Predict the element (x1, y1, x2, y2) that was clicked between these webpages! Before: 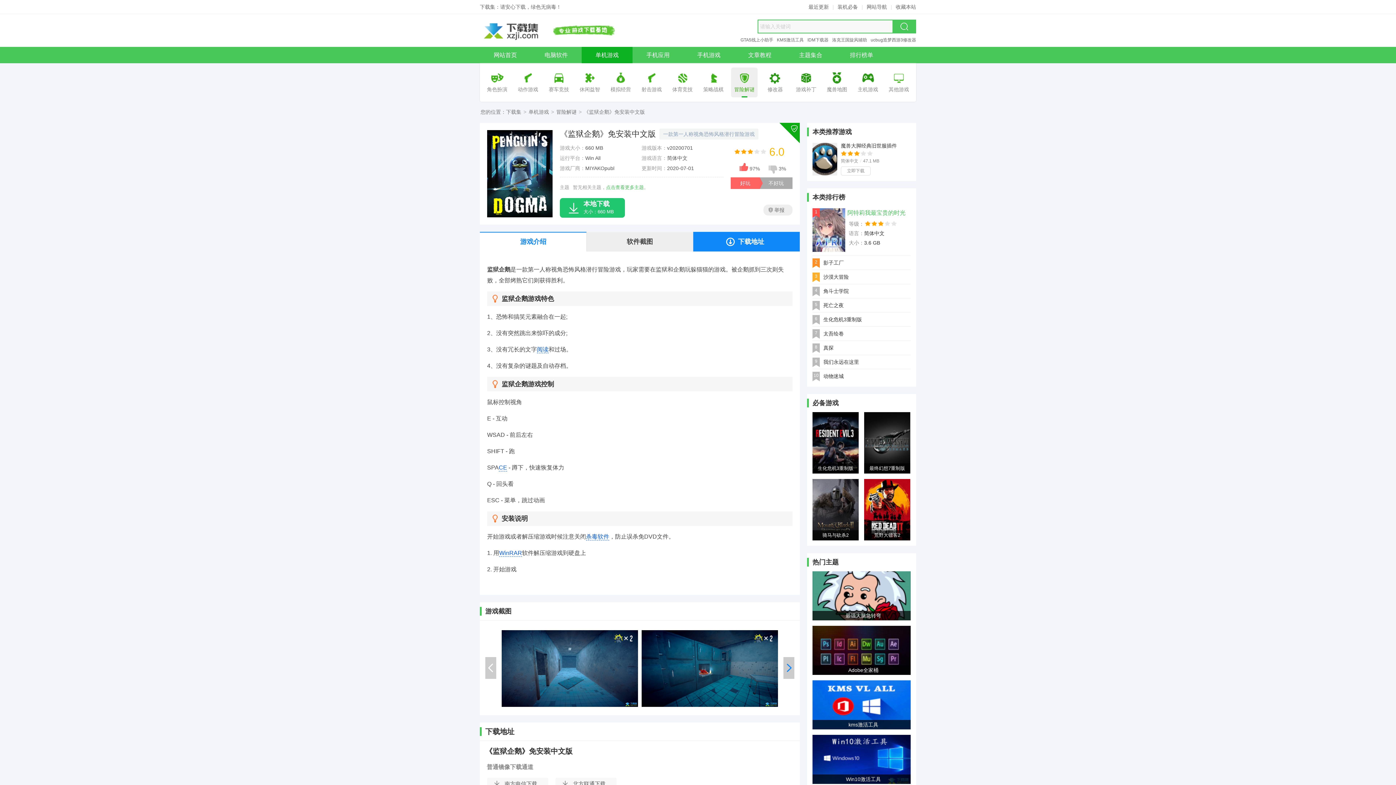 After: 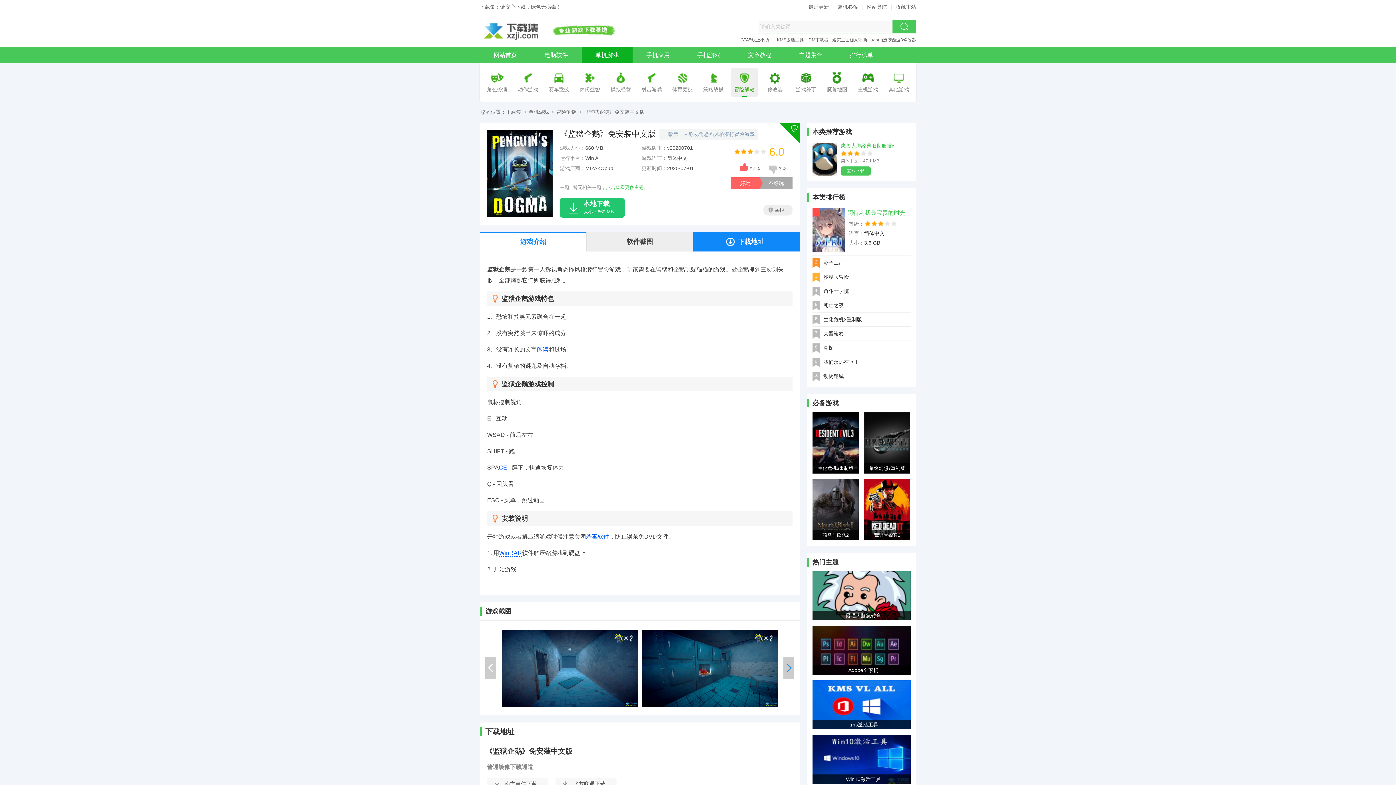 Action: label: 魔兽大脚经典旧世服插件 bbox: (812, 139, 910, 179)